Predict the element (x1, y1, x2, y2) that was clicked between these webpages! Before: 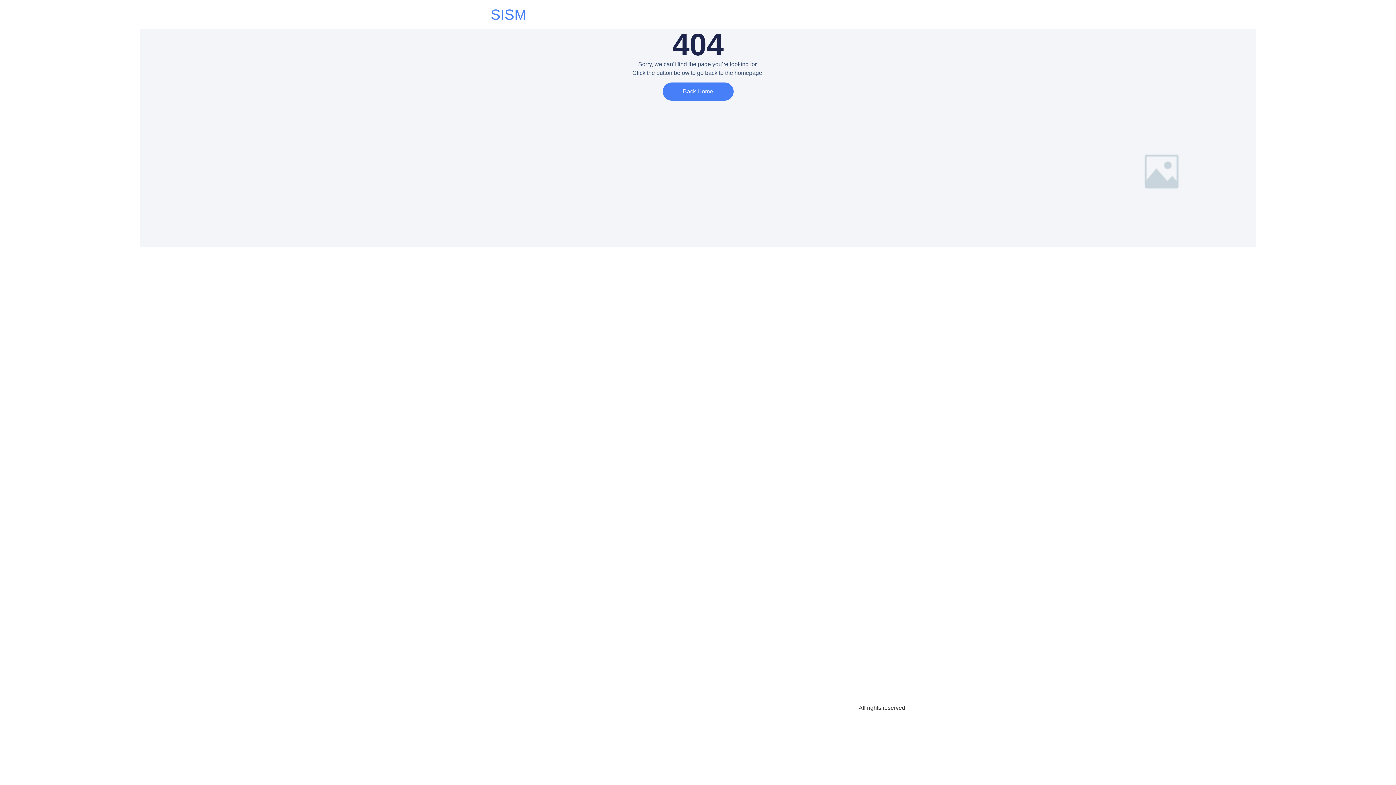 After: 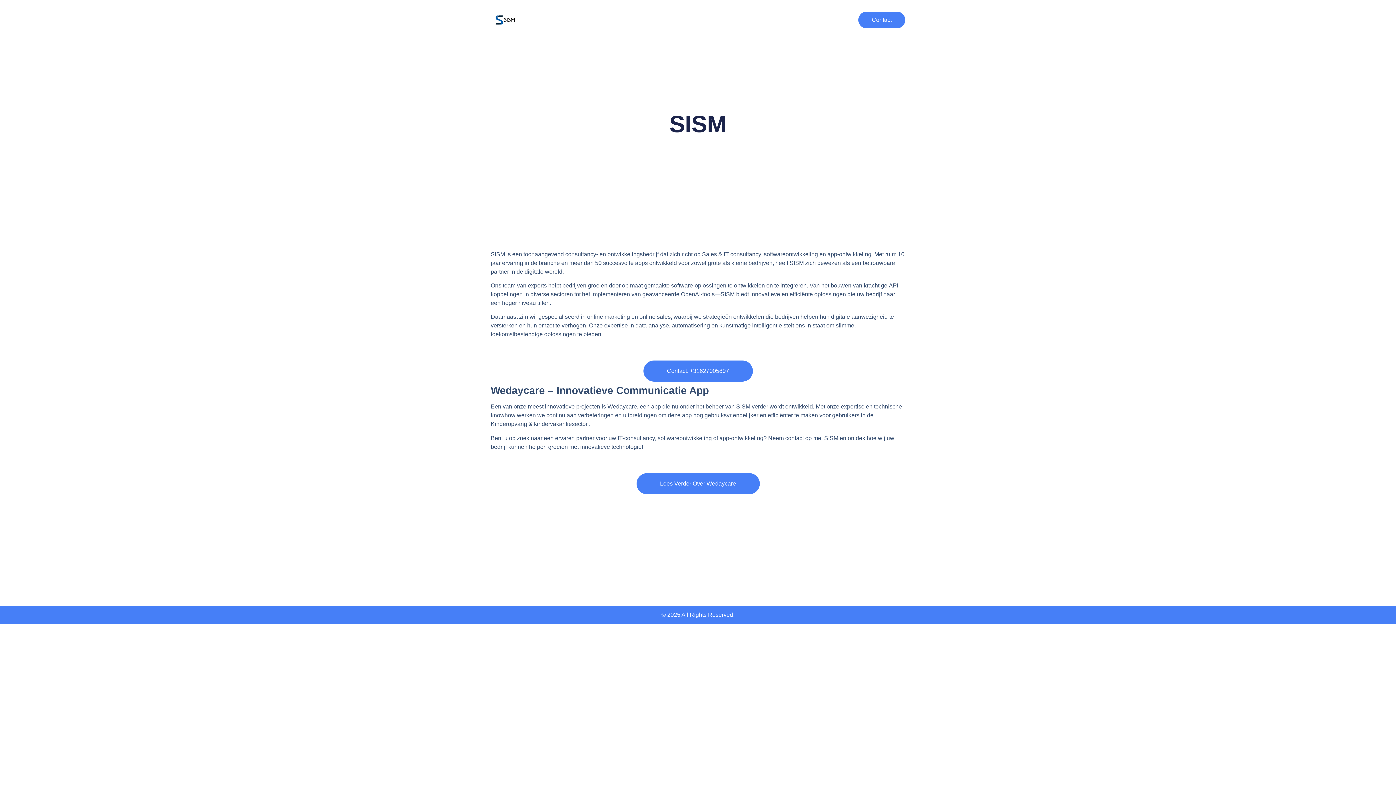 Action: bbox: (662, 82, 733, 100) label: Back Home